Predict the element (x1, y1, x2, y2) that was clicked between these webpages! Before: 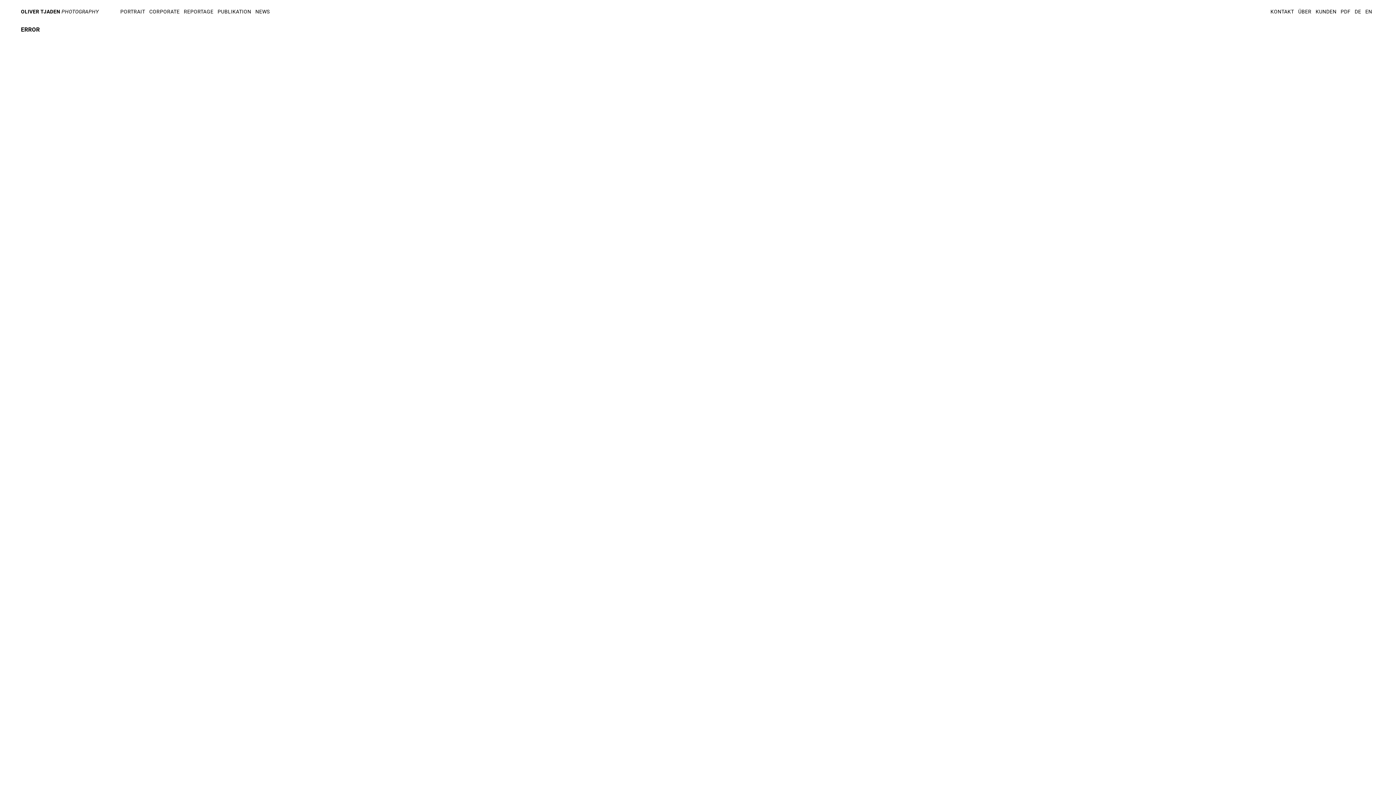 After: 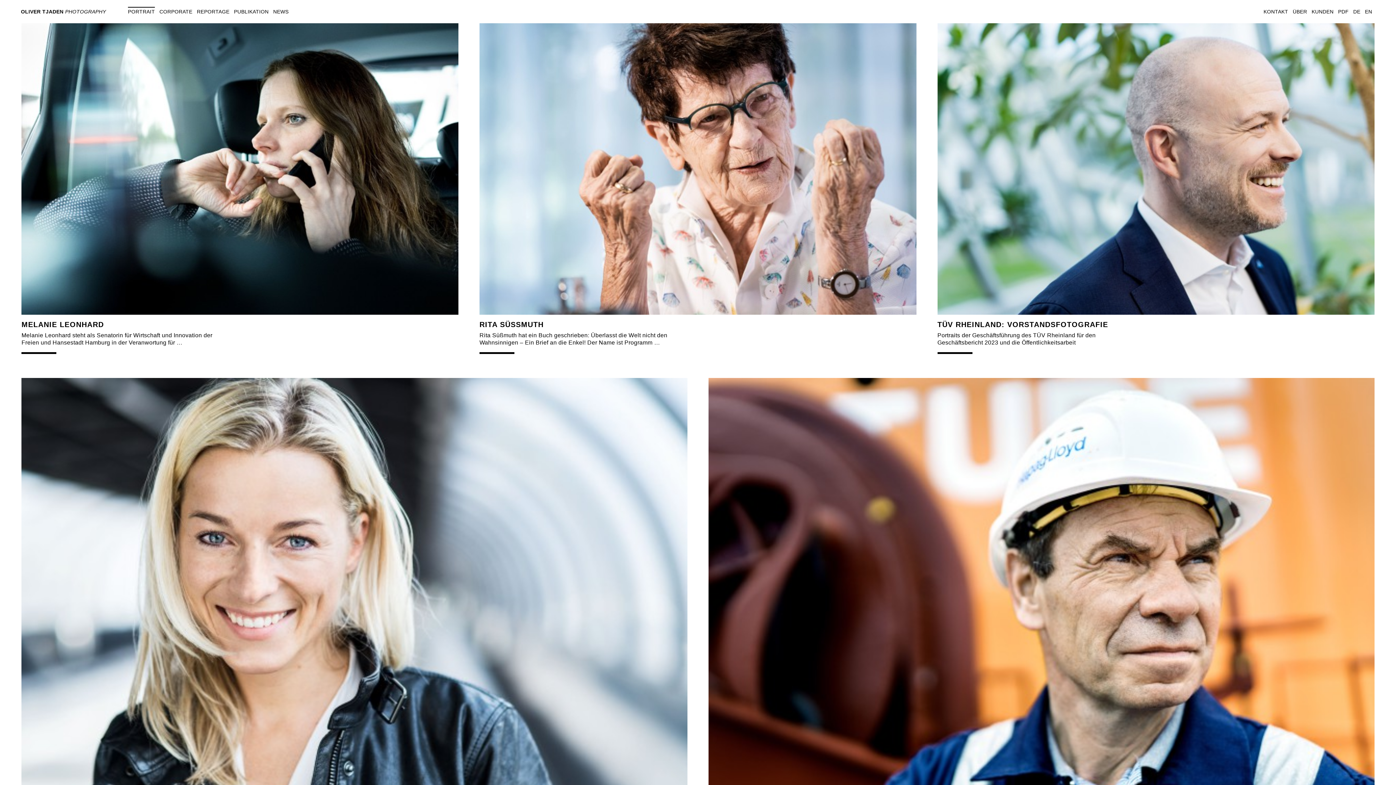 Action: bbox: (120, 6, 145, 15) label: PORTRAIT